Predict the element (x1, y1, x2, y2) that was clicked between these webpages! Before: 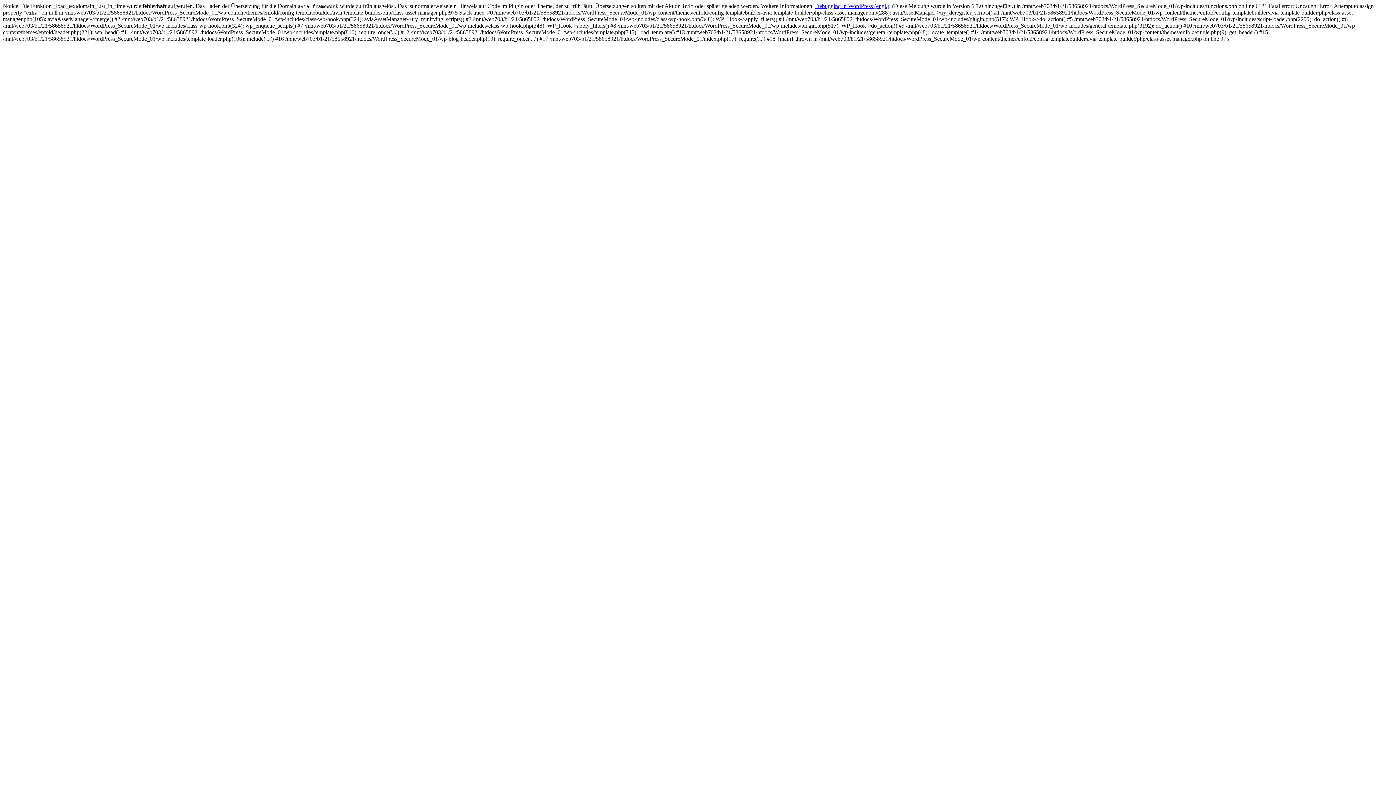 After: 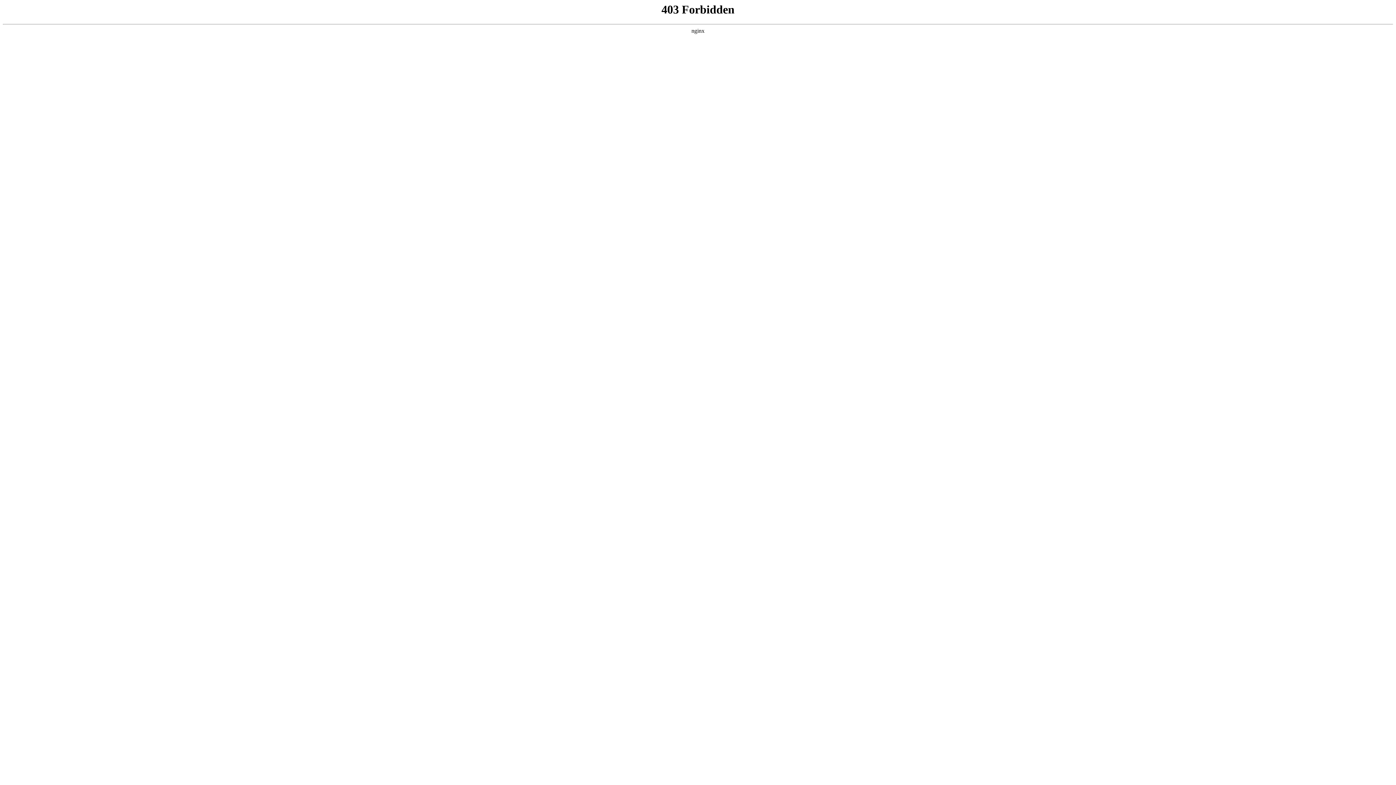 Action: label: Debugging in WordPress (engl.) bbox: (815, 2, 889, 9)